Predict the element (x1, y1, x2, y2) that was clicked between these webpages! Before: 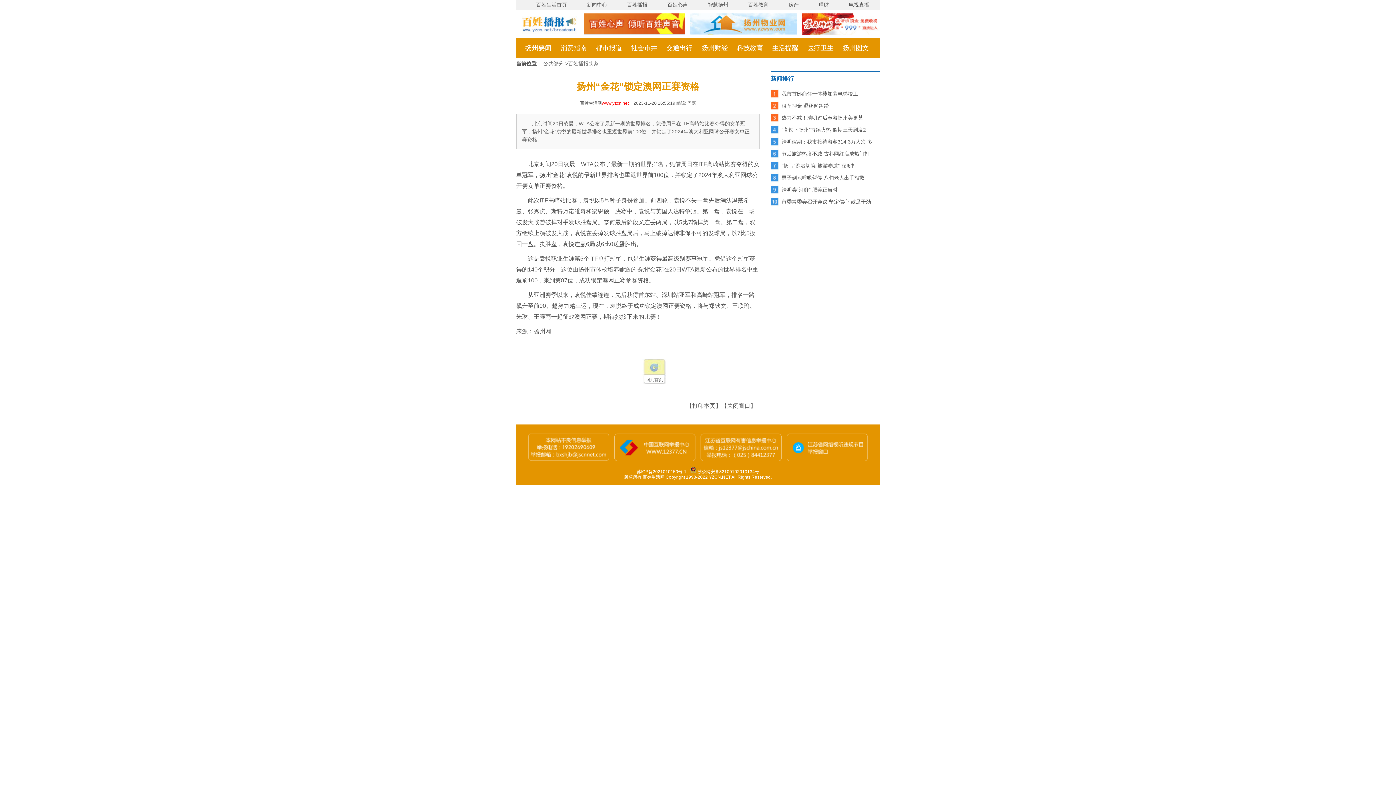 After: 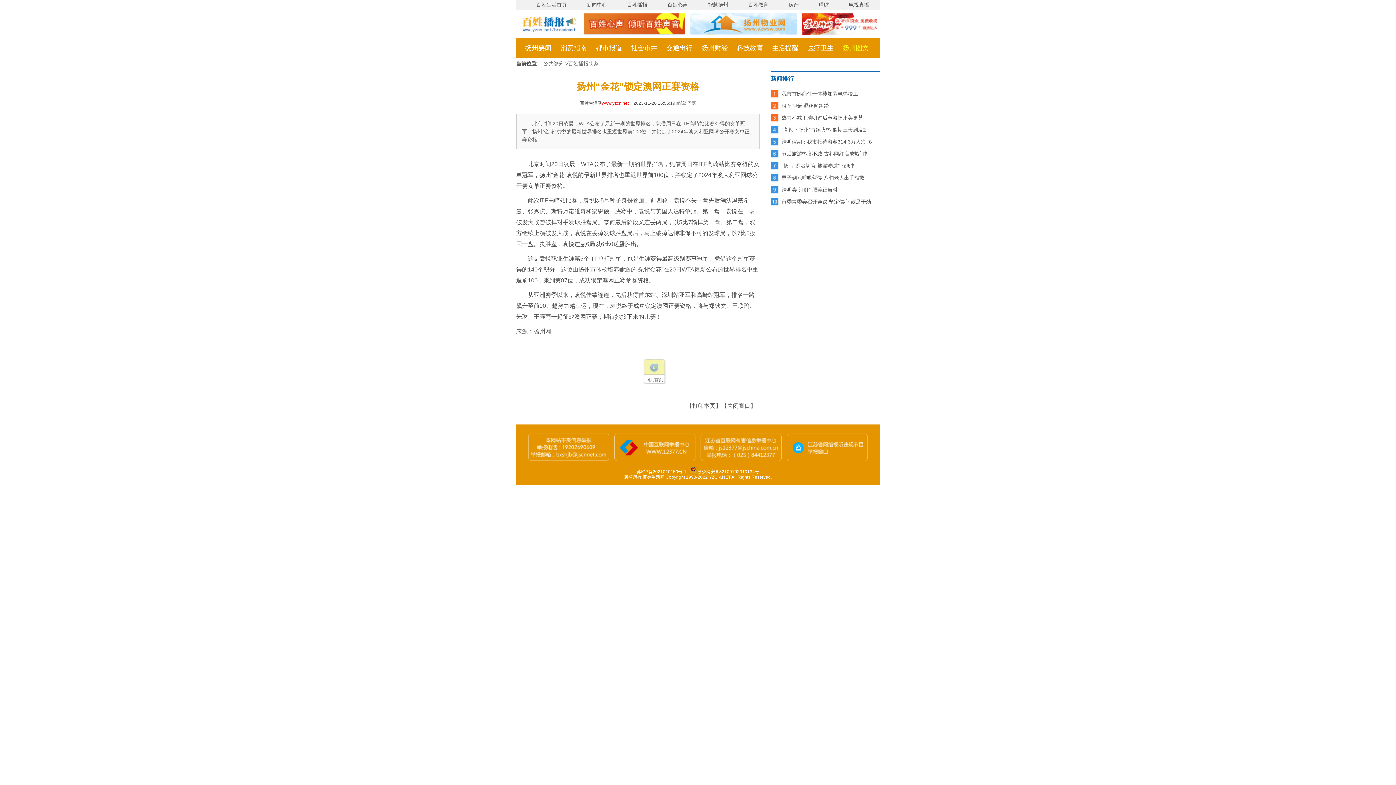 Action: bbox: (842, 38, 869, 57) label: 扬州图文